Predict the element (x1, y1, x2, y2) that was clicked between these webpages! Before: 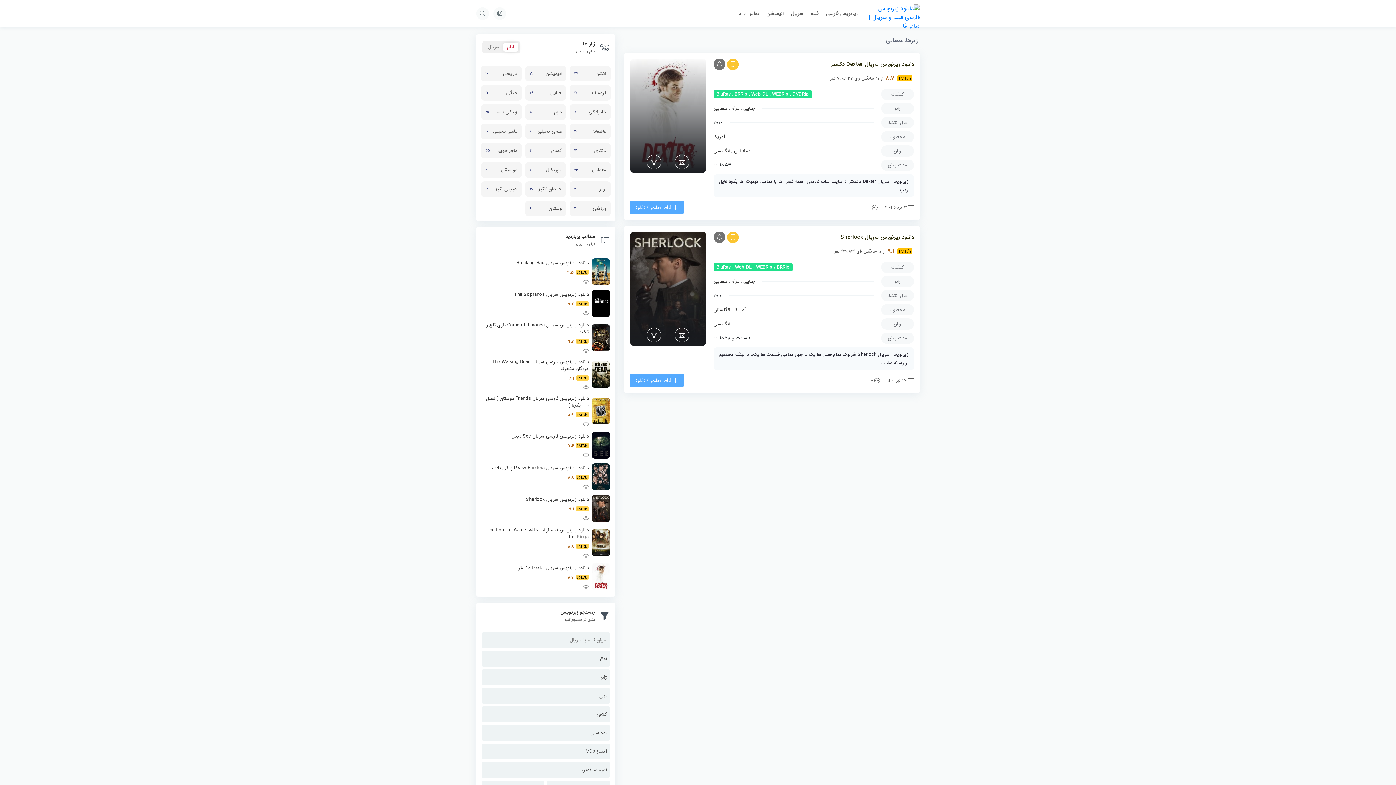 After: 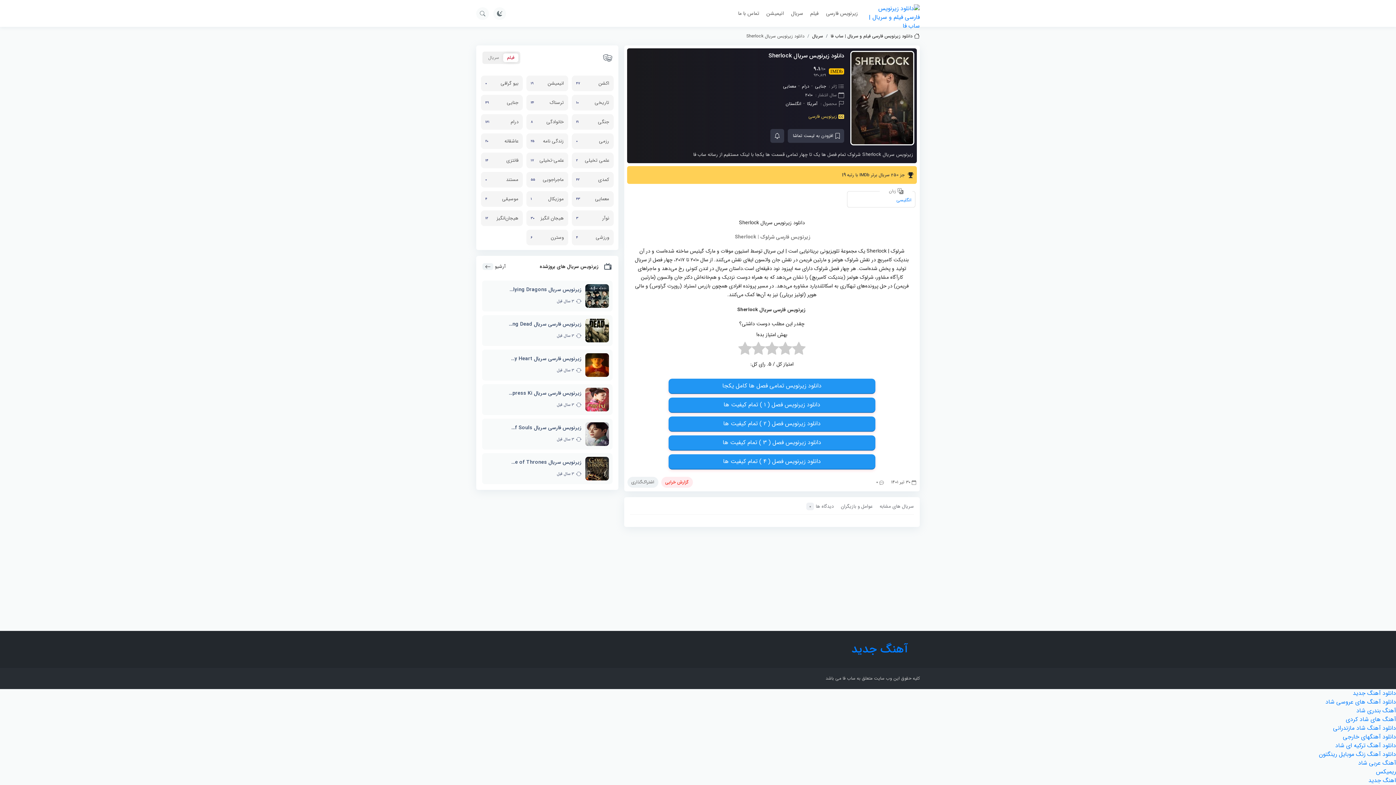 Action: bbox: (481, 495, 610, 522) label: دانلود زیرنویس سریال Sherlock

9.1